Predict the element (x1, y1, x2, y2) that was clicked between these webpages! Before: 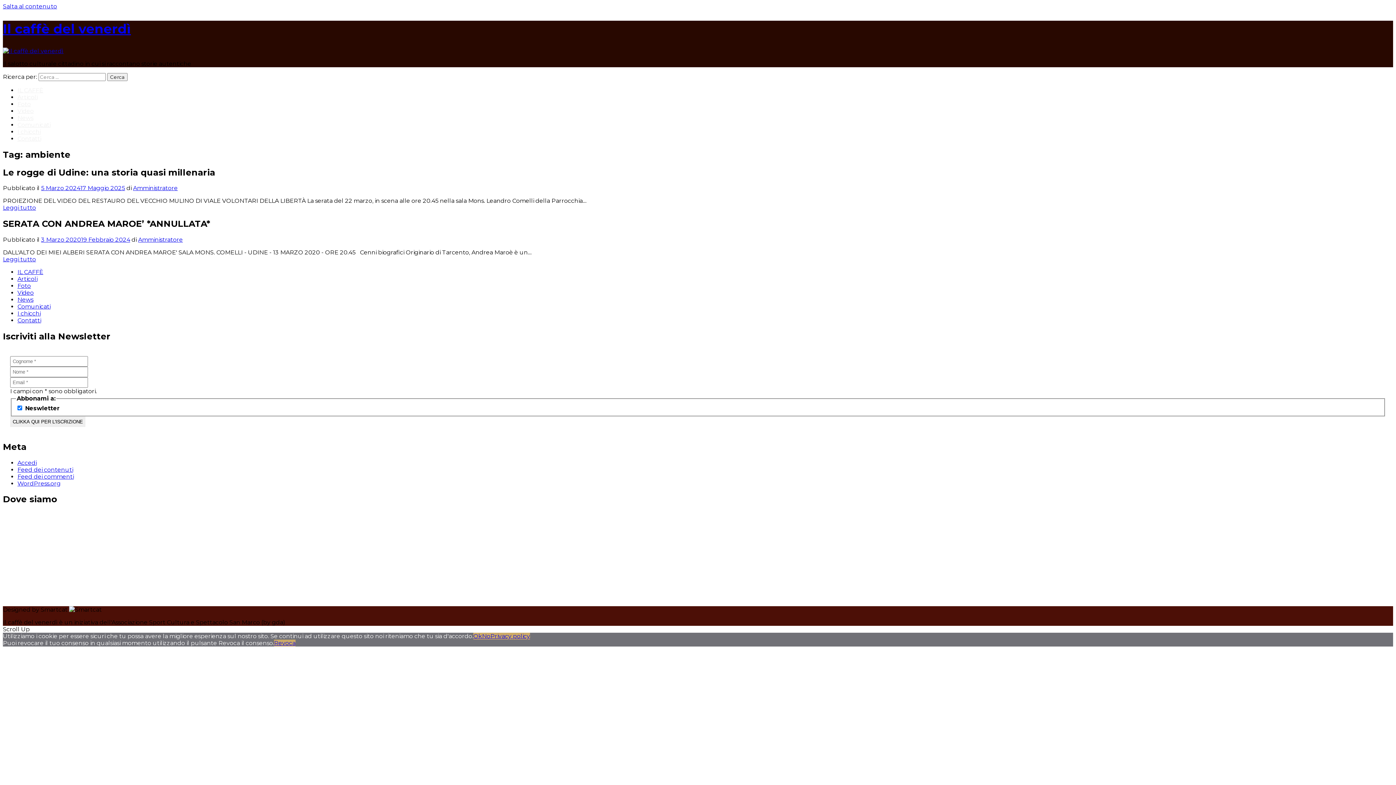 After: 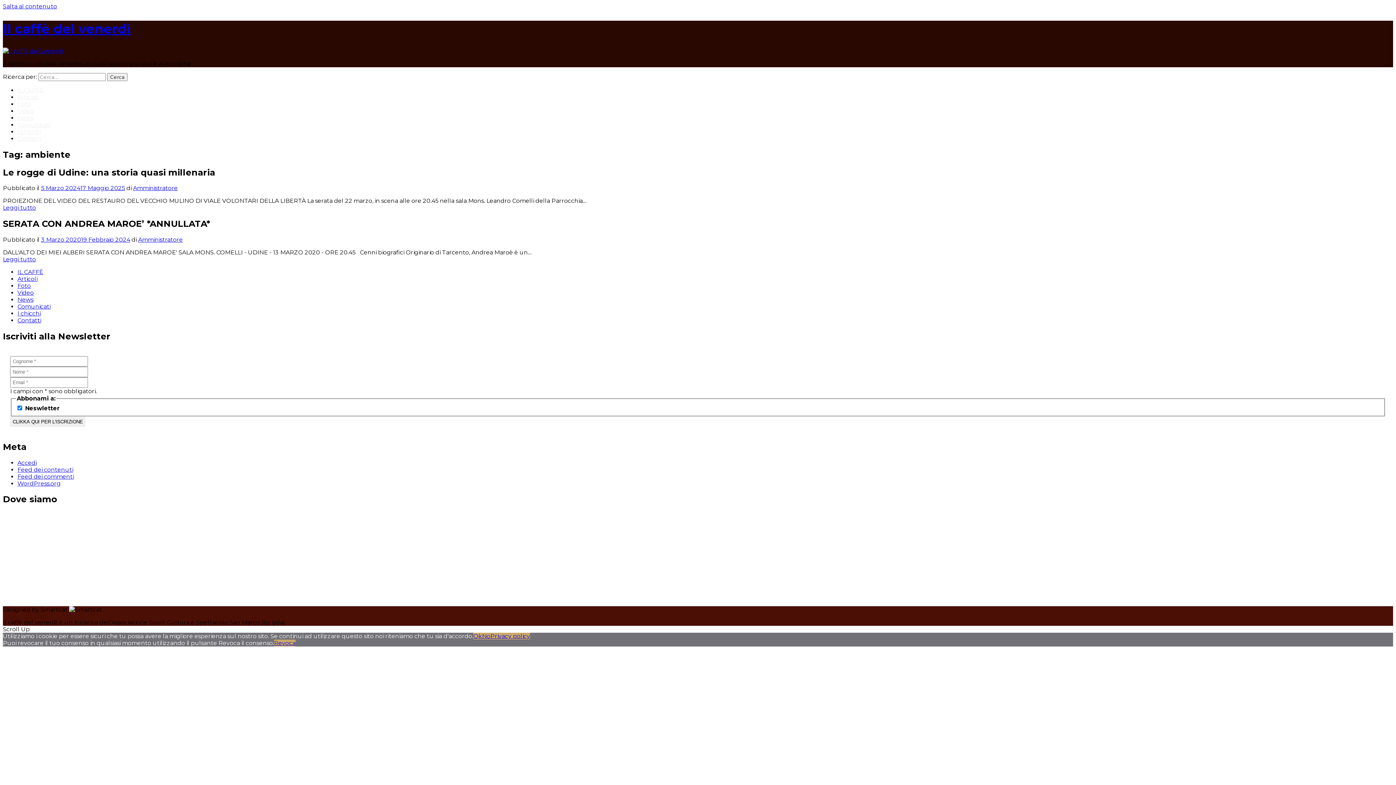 Action: label: No bbox: (482, 633, 490, 640)